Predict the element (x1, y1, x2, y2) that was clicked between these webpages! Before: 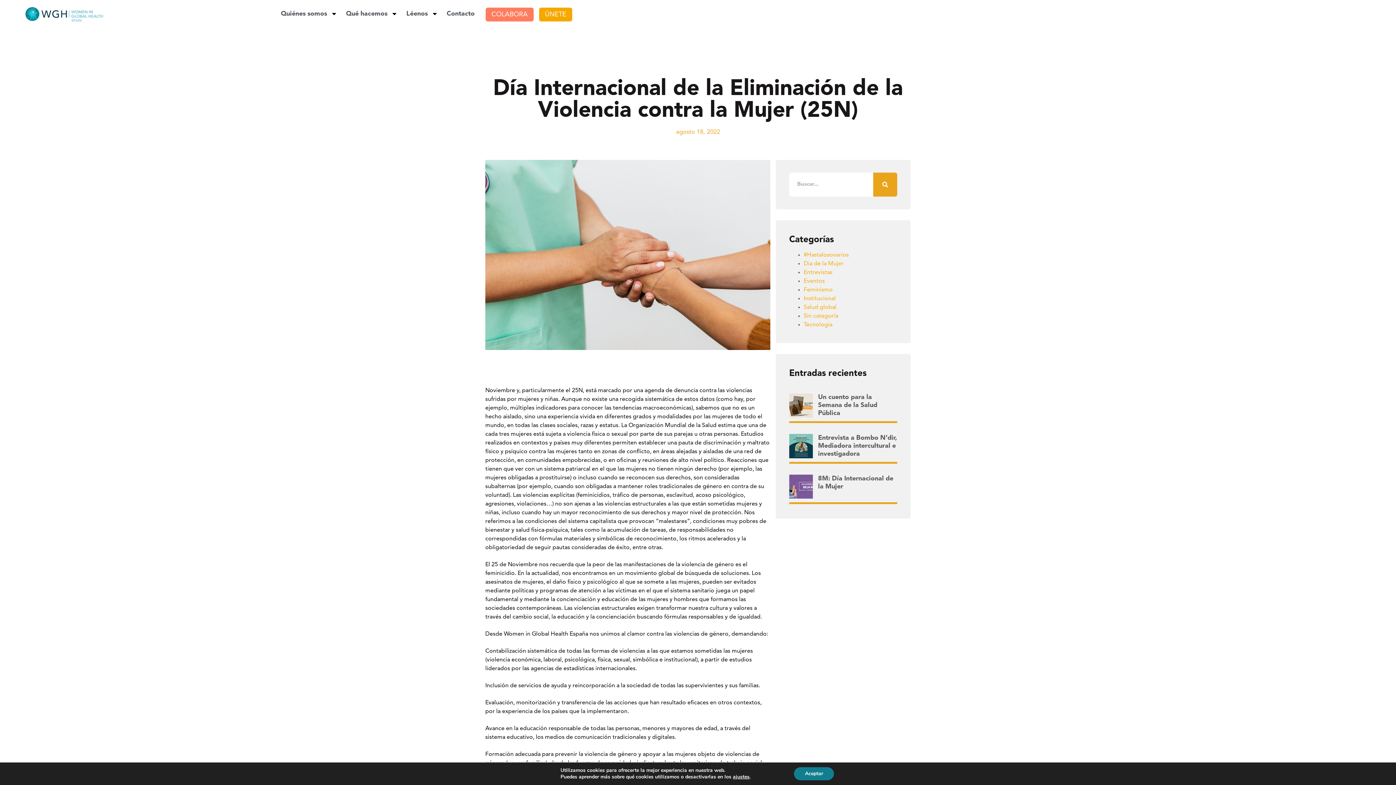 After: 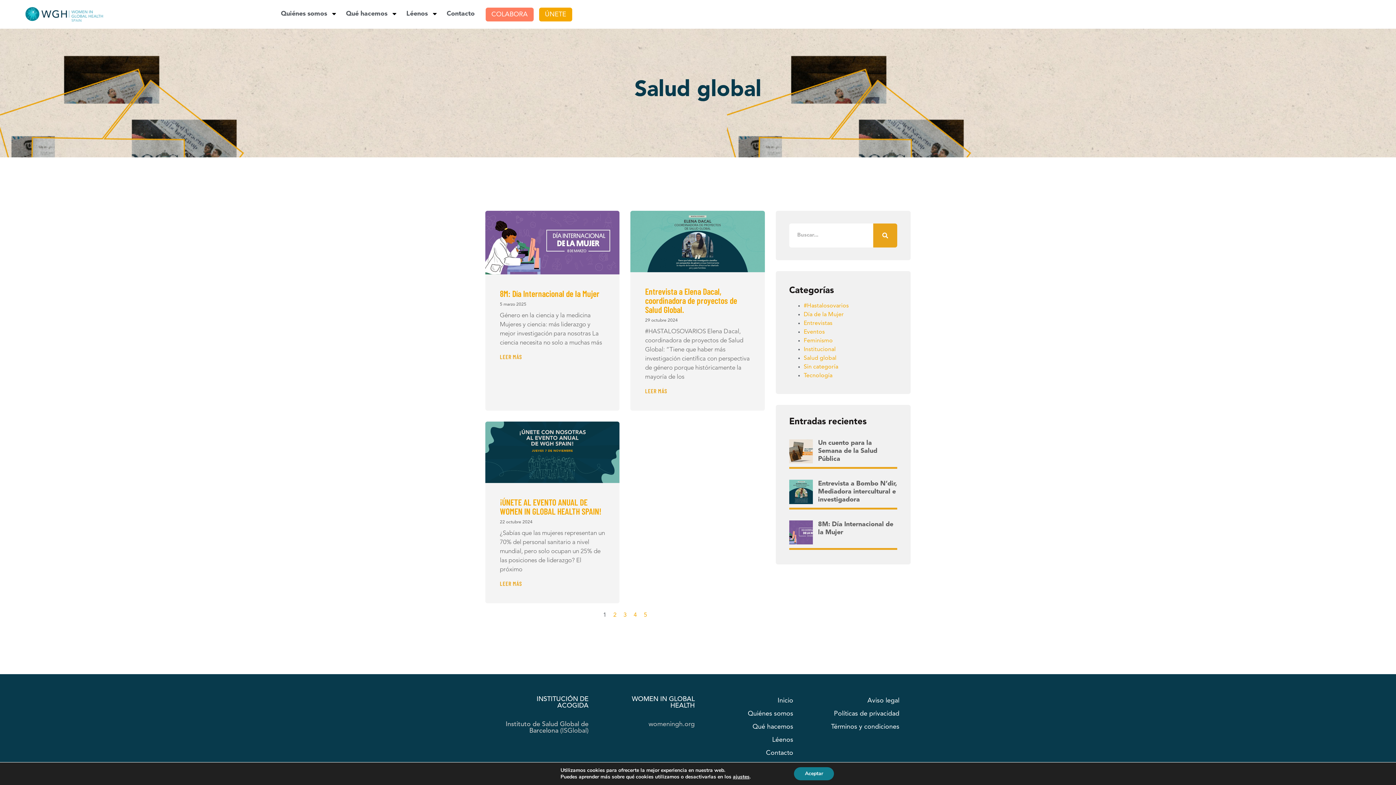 Action: bbox: (803, 304, 836, 310) label: Salud global